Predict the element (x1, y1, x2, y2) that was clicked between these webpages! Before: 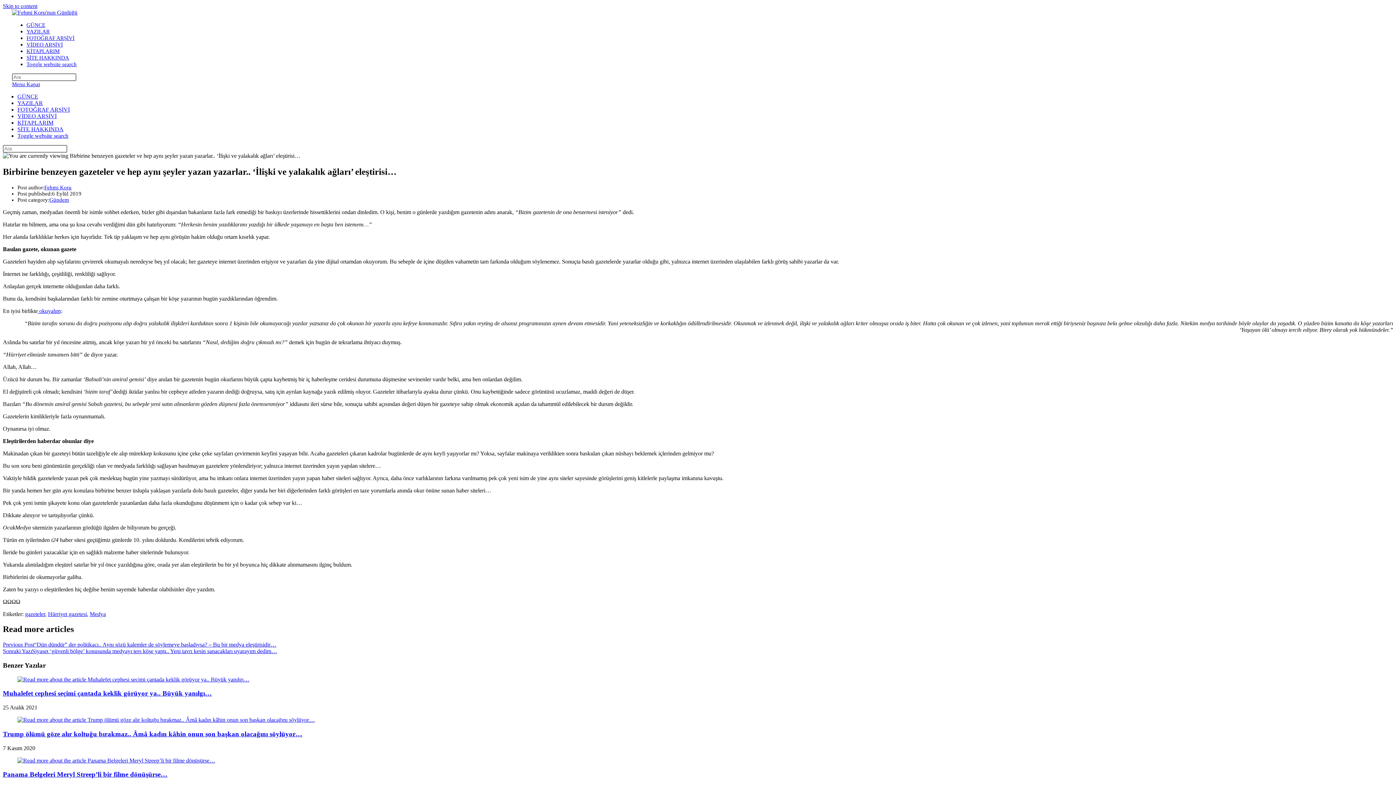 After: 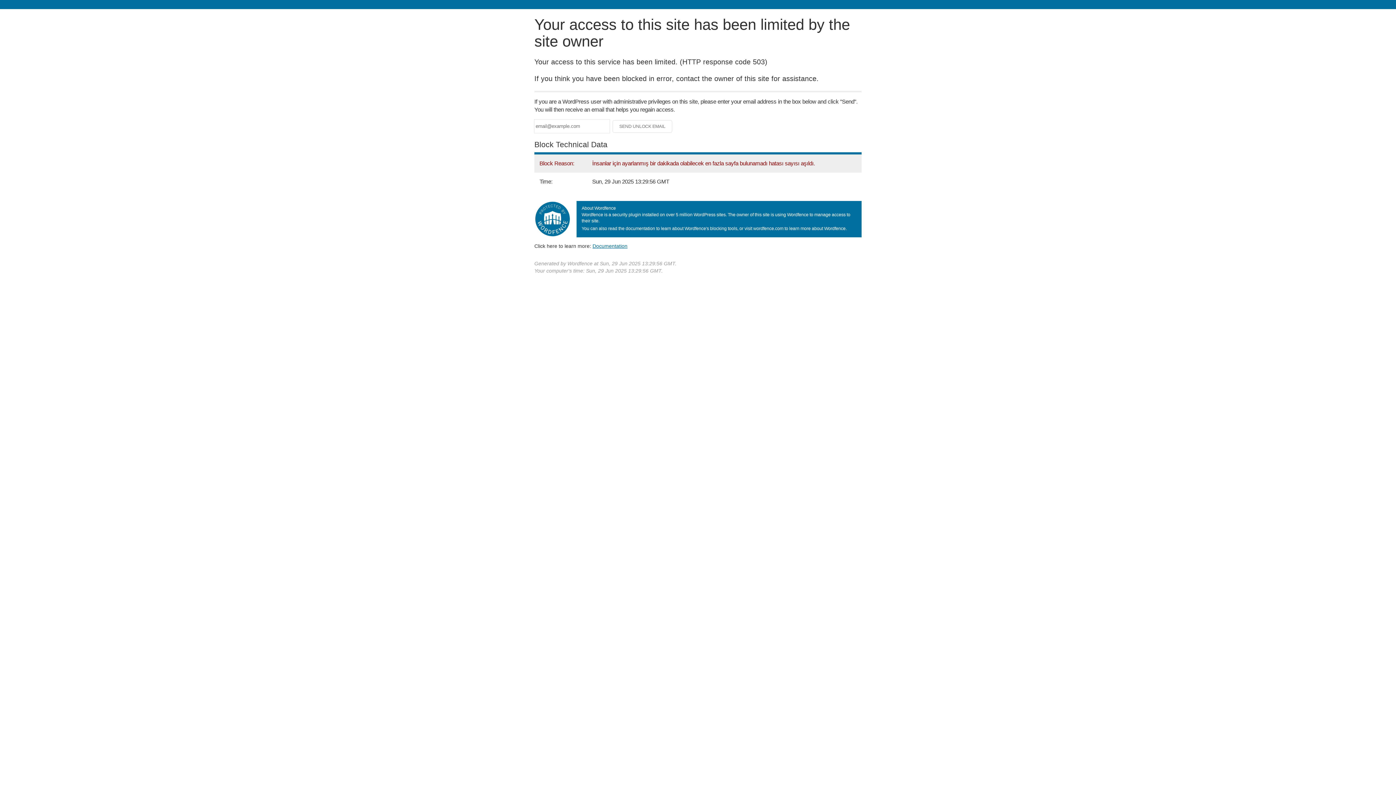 Action: label: SİTE HAKKINDA bbox: (26, 54, 69, 60)